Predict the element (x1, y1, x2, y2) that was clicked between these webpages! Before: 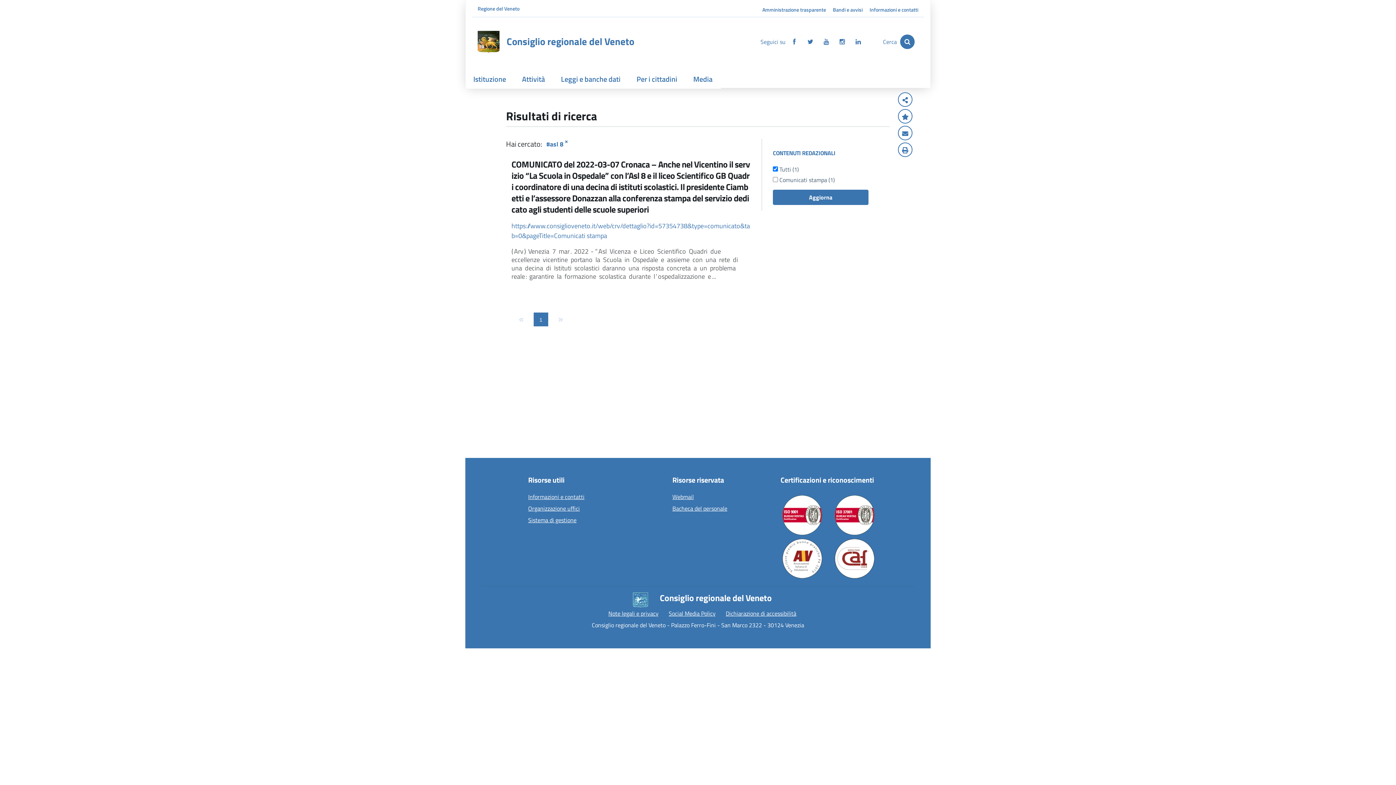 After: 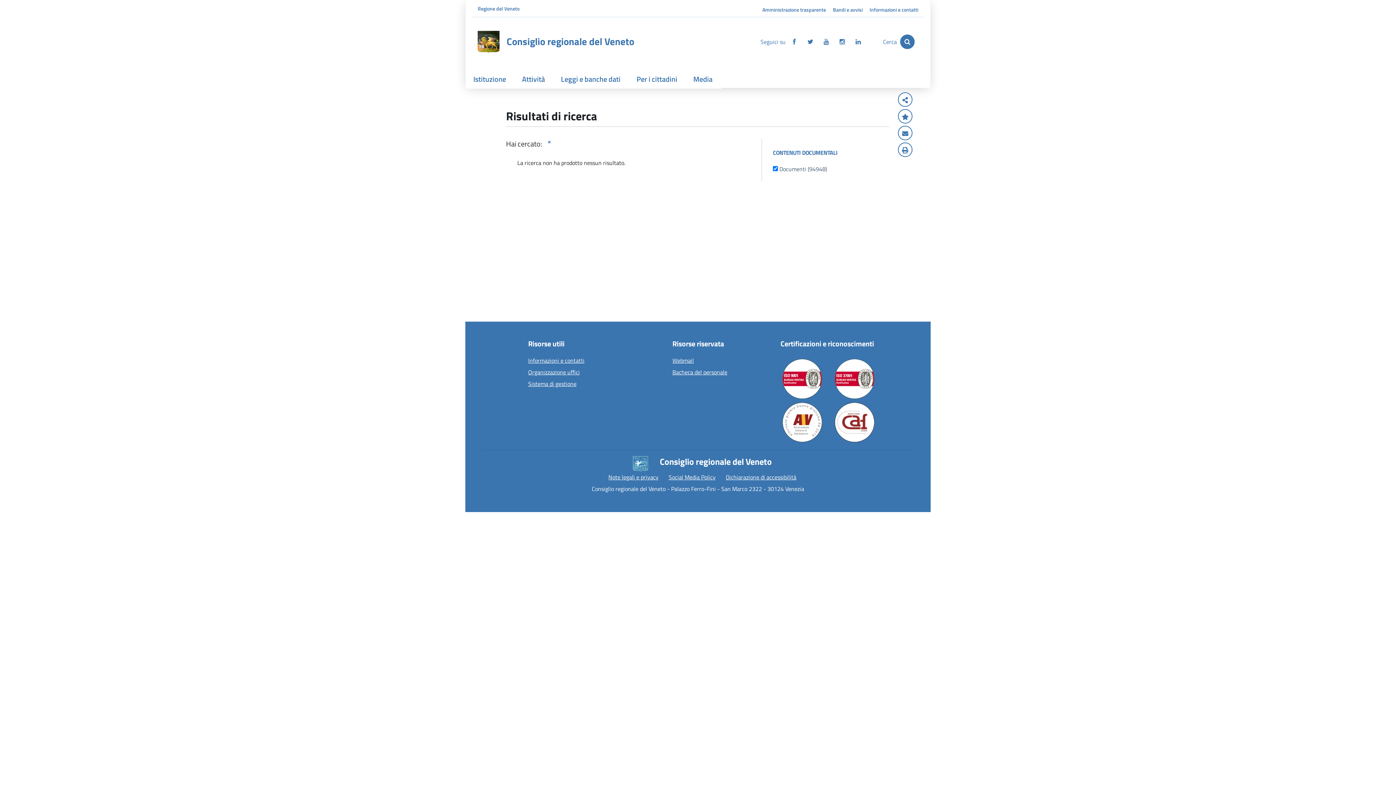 Action: bbox: (465, 424, 930, 436) label: Associazione